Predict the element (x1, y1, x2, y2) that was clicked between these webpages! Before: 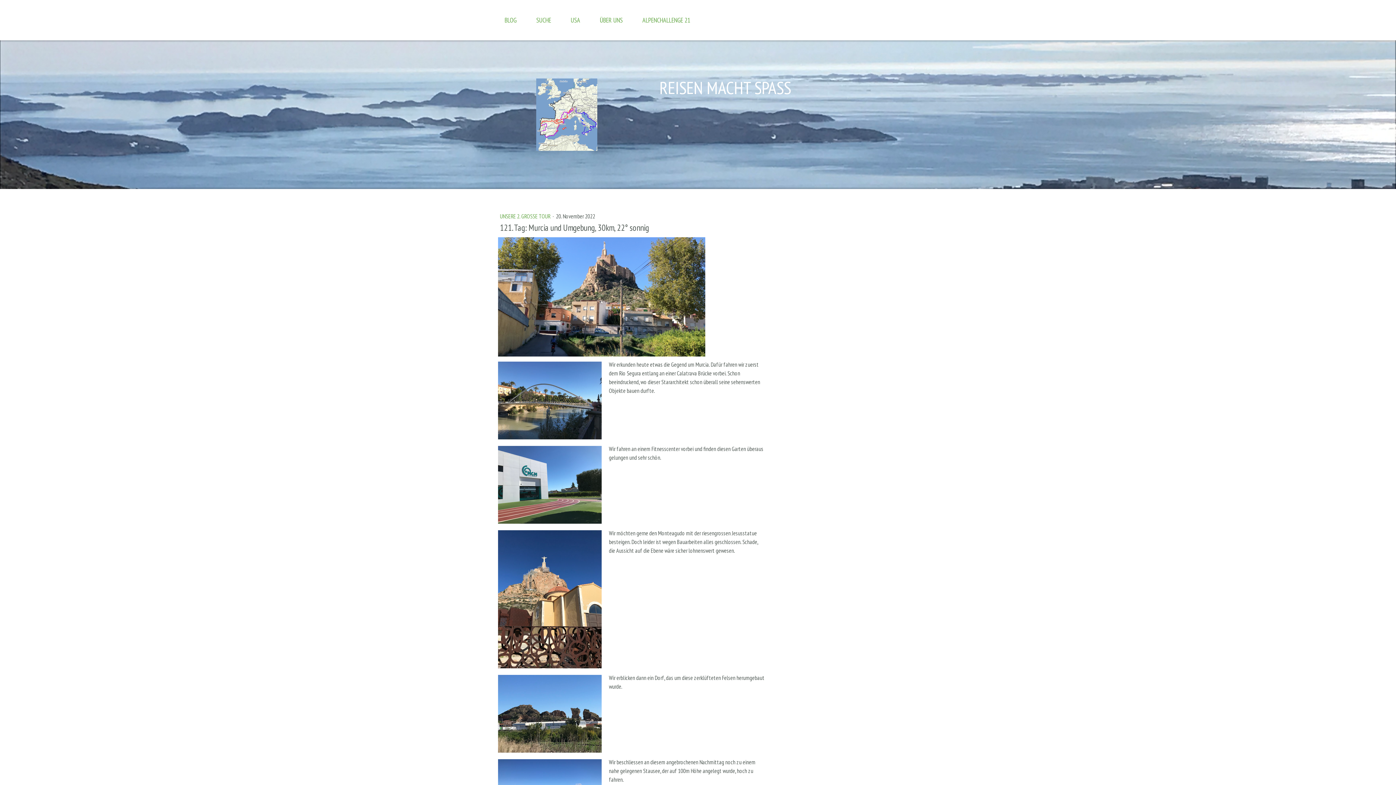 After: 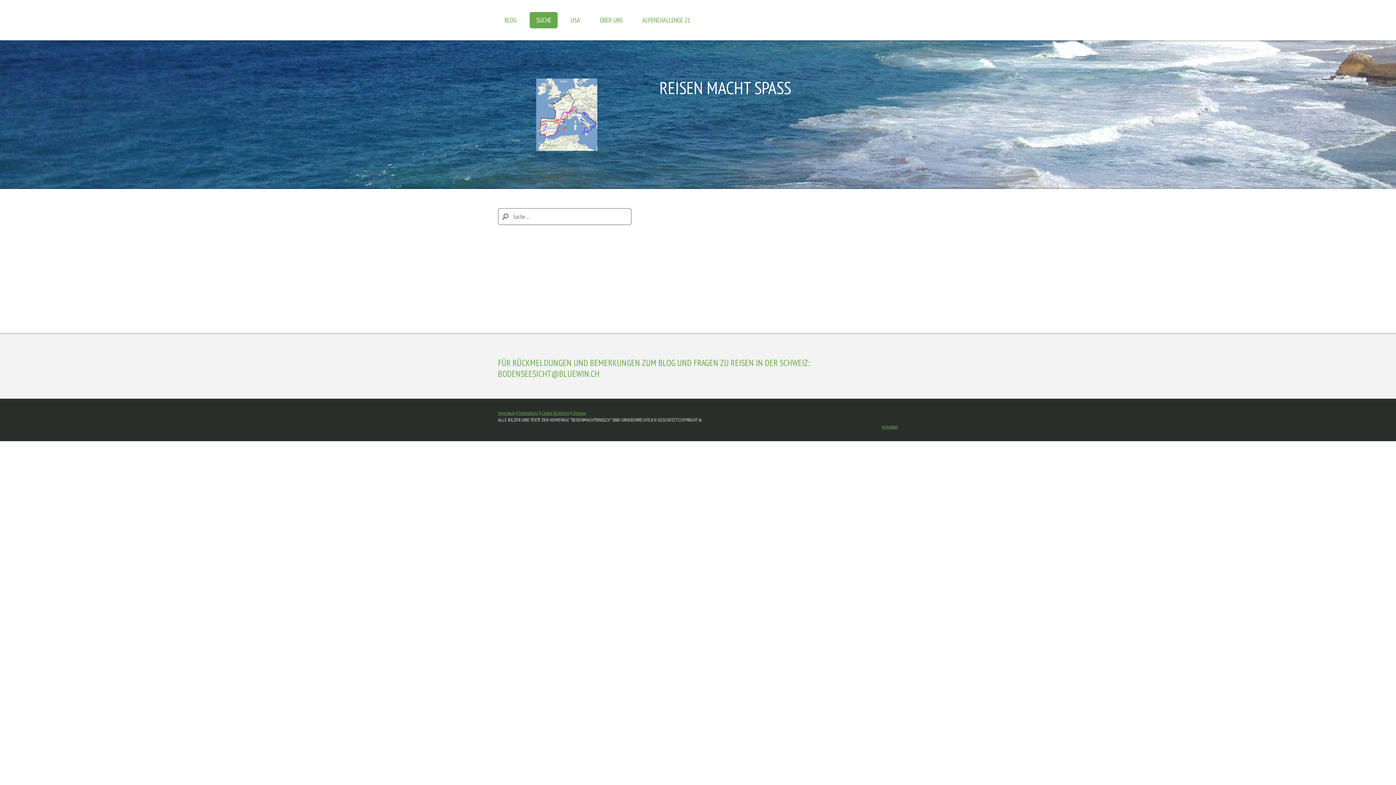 Action: label: SUCHE bbox: (529, 12, 557, 28)